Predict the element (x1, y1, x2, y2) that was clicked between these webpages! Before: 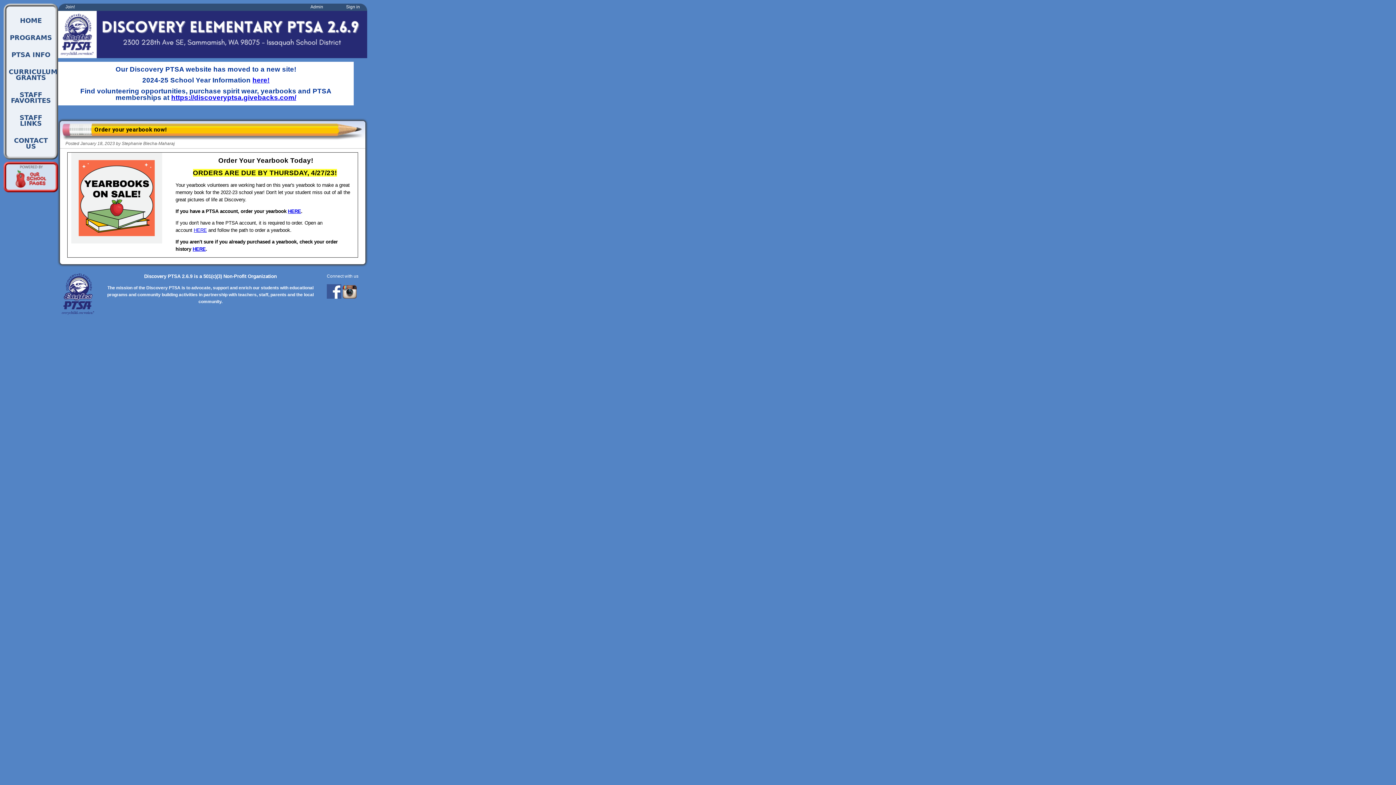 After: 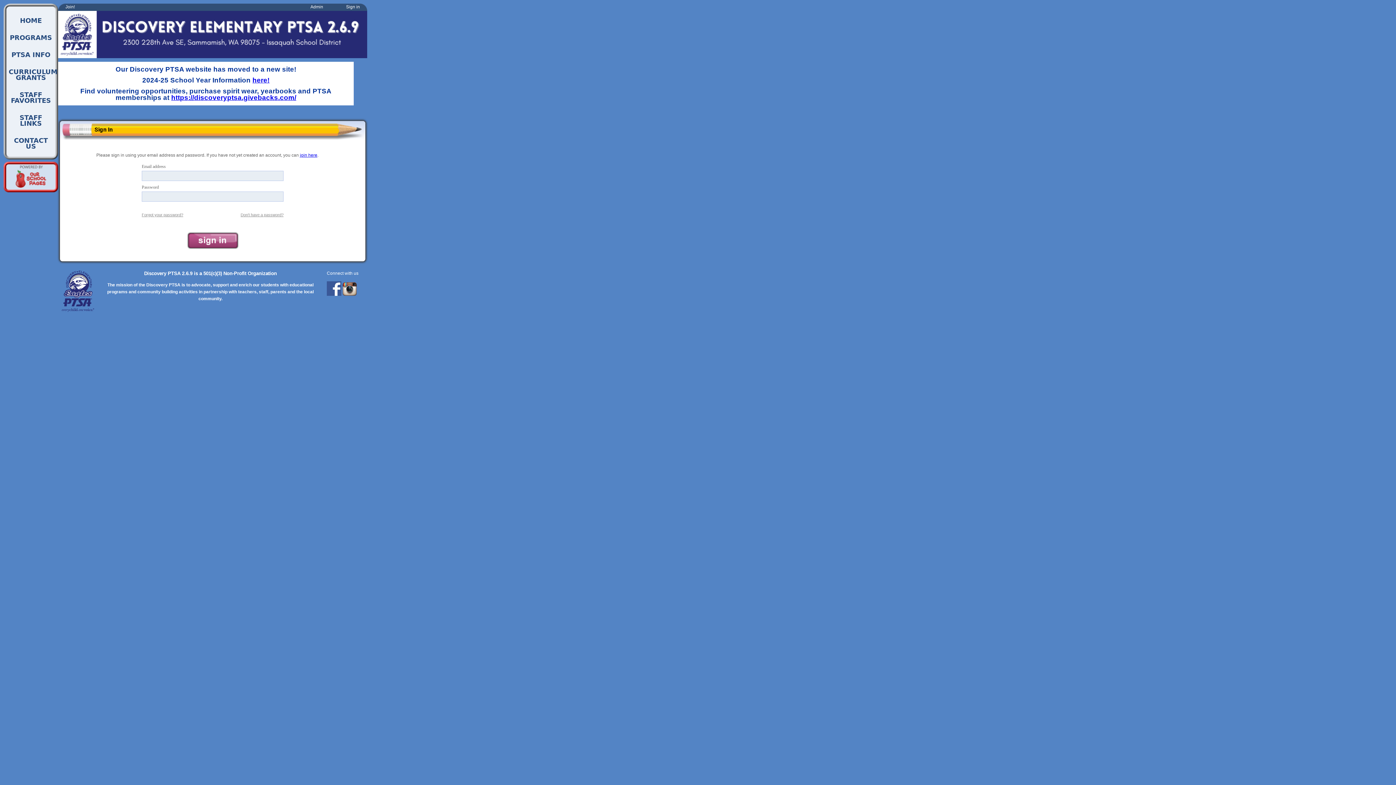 Action: bbox: (192, 246, 205, 252) label: HERE